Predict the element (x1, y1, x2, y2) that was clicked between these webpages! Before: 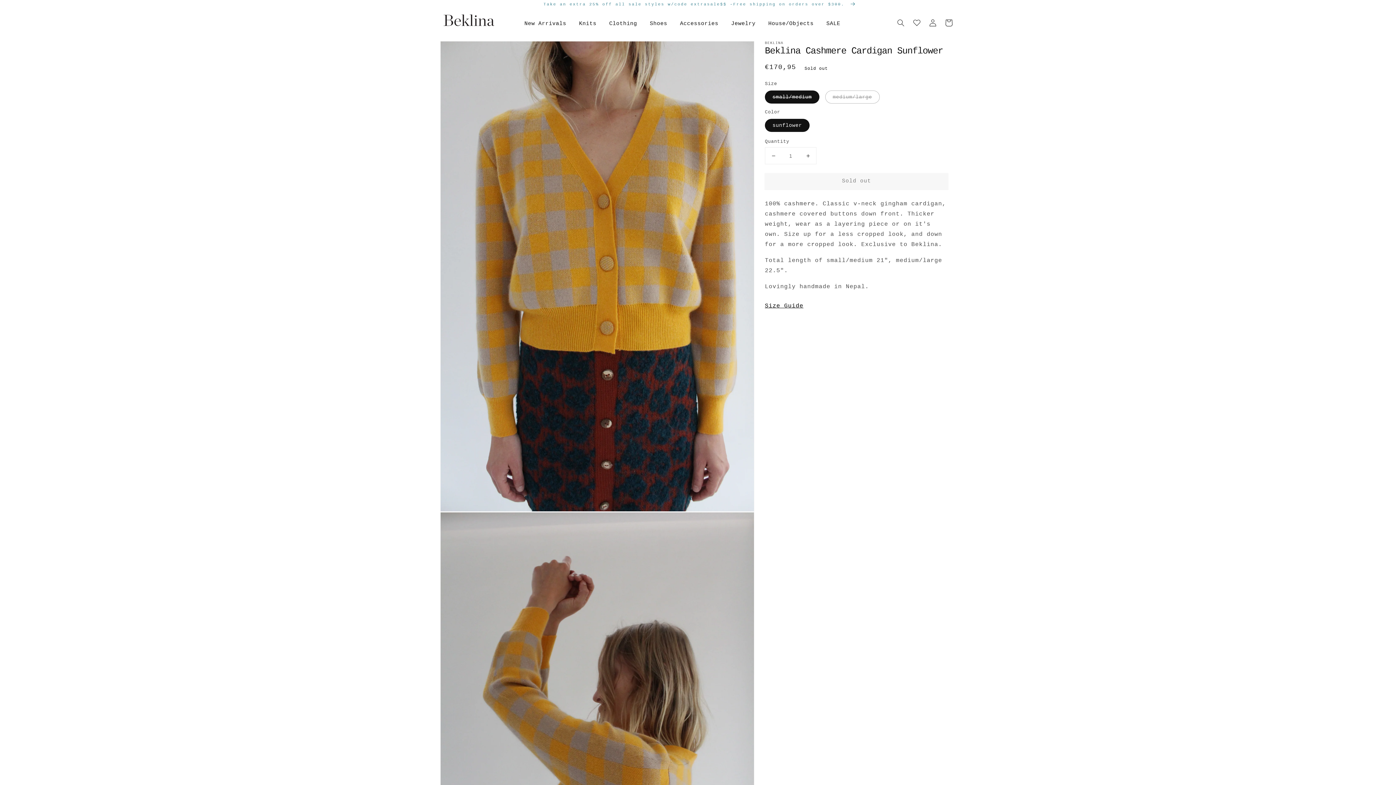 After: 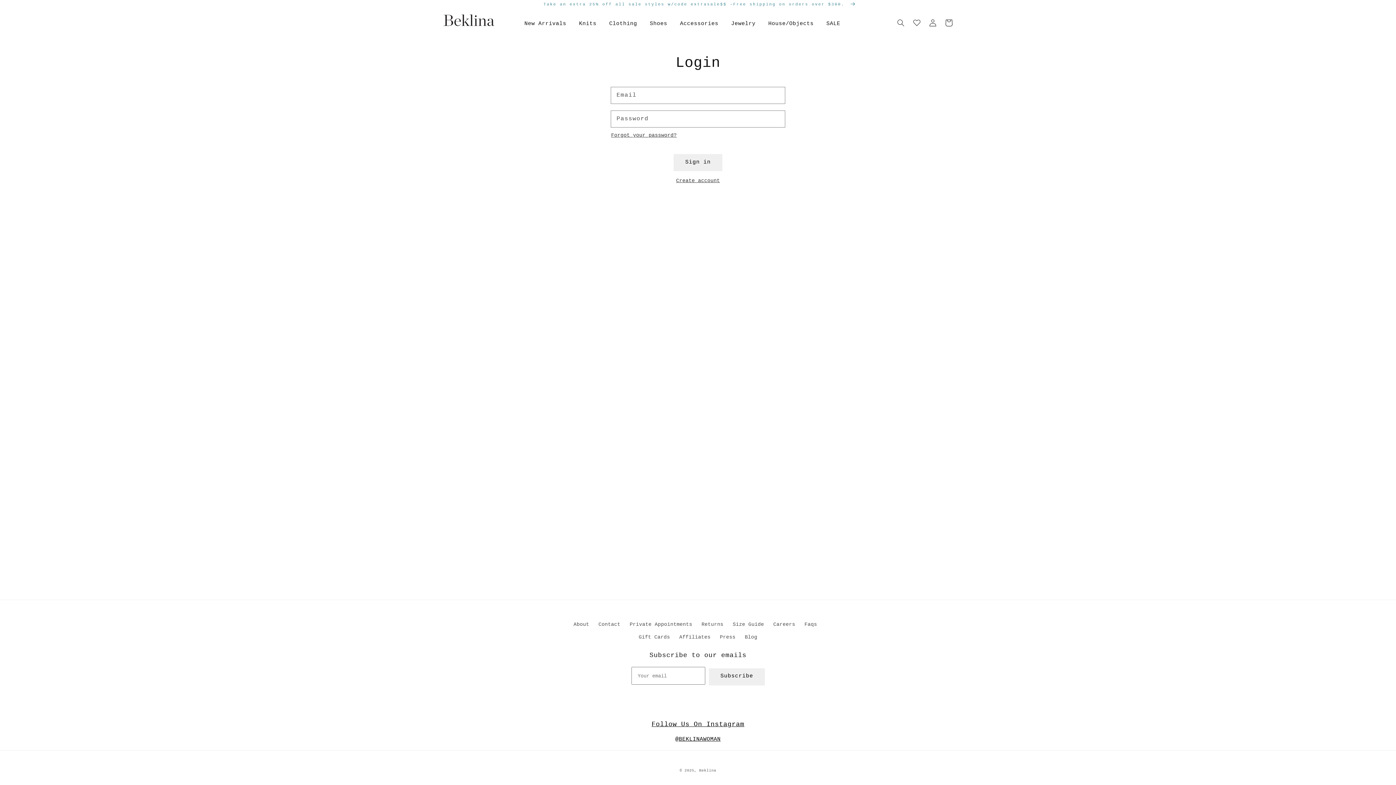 Action: label: Log in bbox: (925, 14, 941, 30)